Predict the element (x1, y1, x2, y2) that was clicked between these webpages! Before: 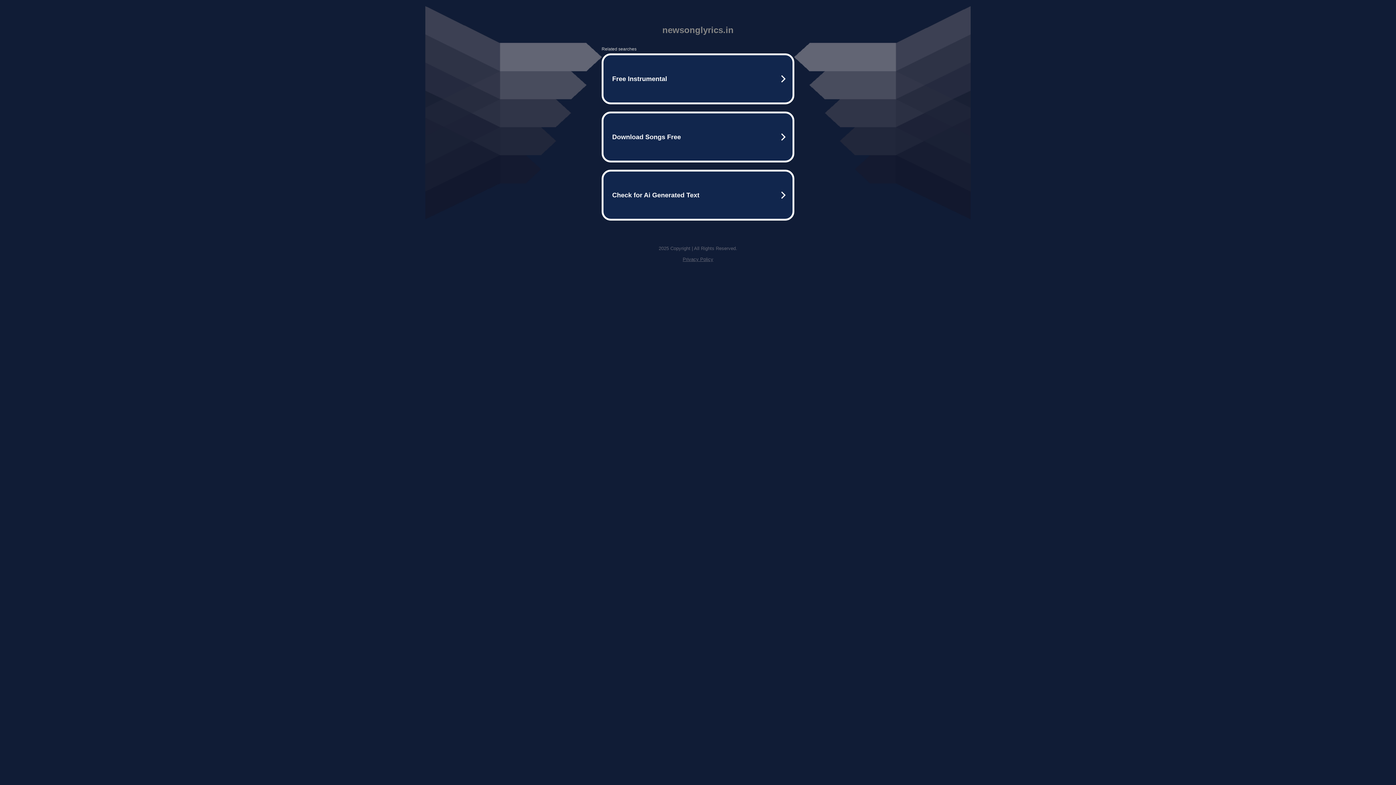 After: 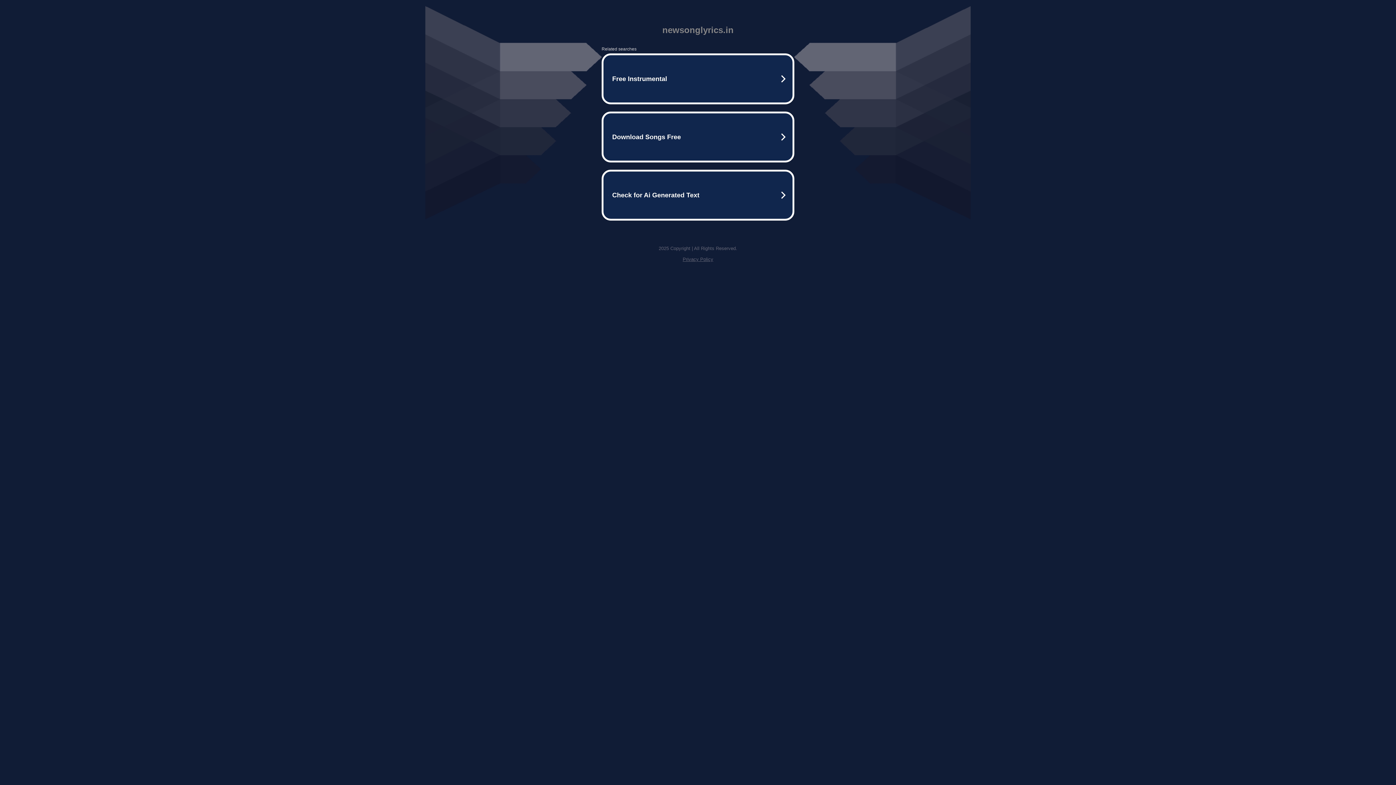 Action: bbox: (682, 256, 713, 262) label: Privacy Policy